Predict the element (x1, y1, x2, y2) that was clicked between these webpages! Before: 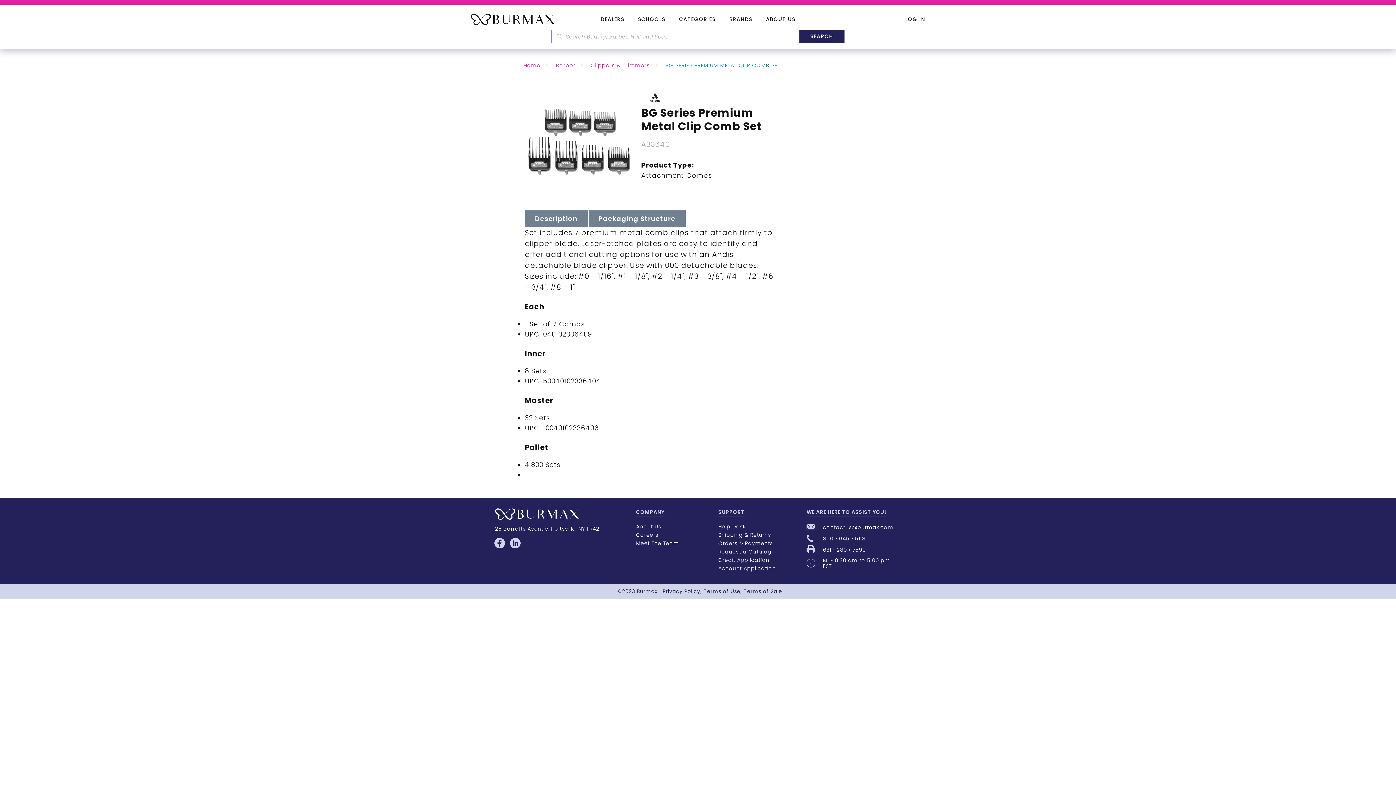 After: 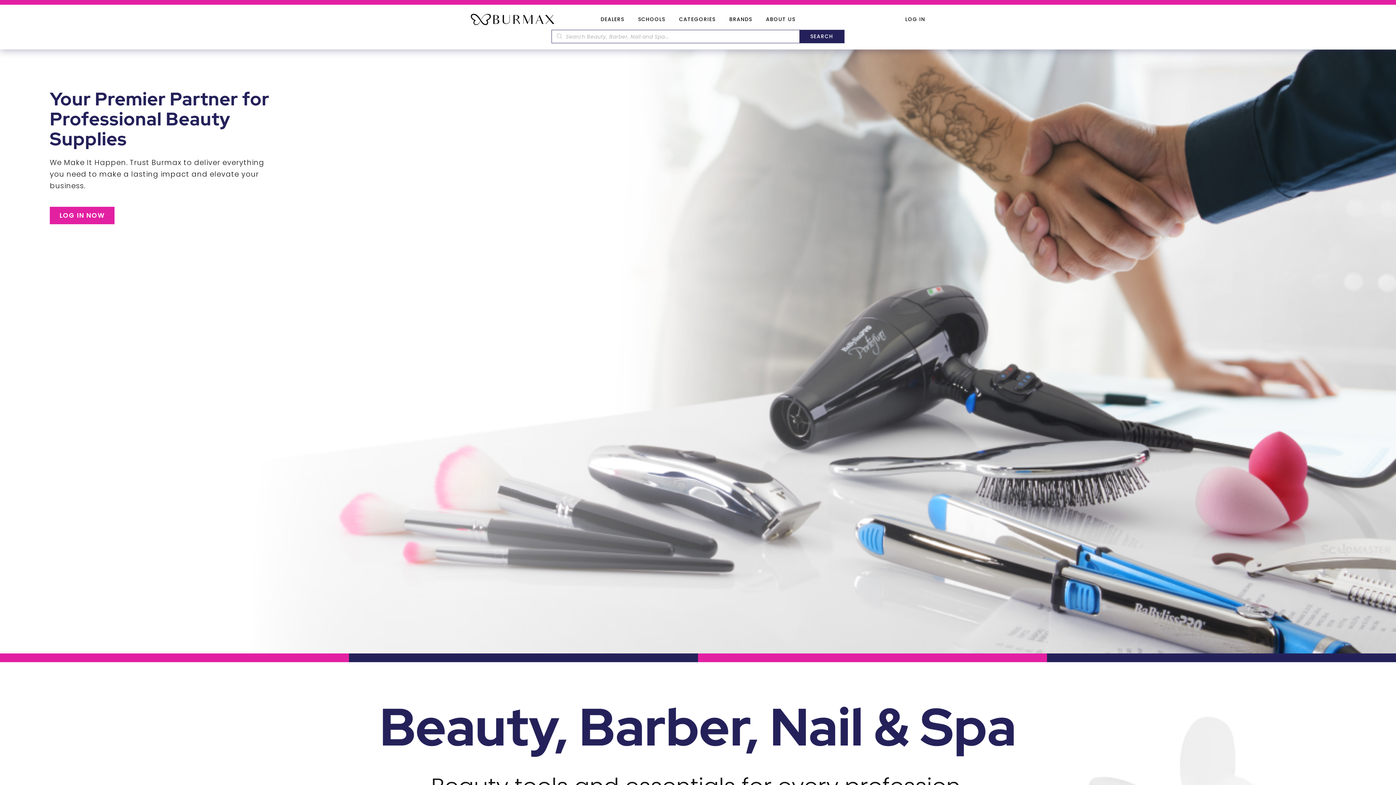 Action: label: Home bbox: (523, 61, 540, 69)